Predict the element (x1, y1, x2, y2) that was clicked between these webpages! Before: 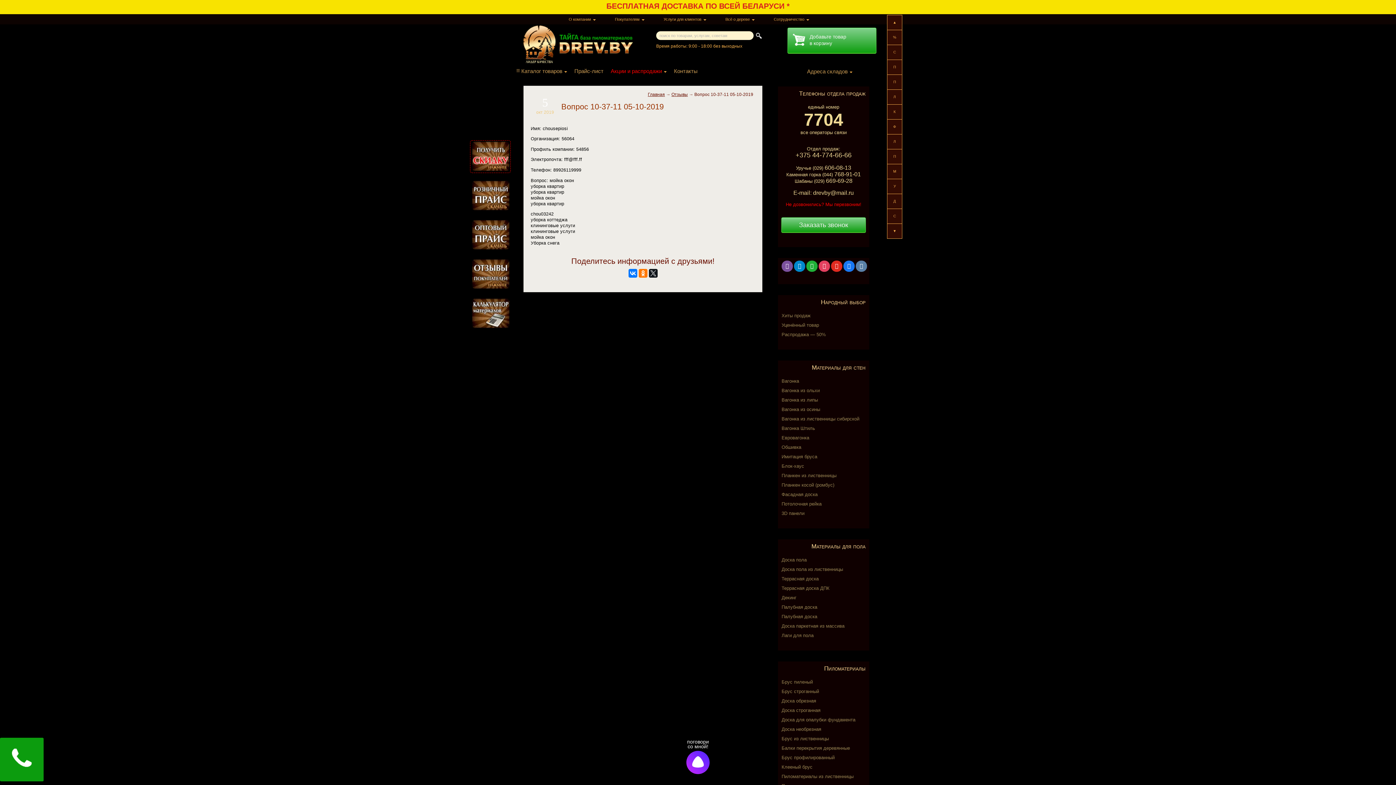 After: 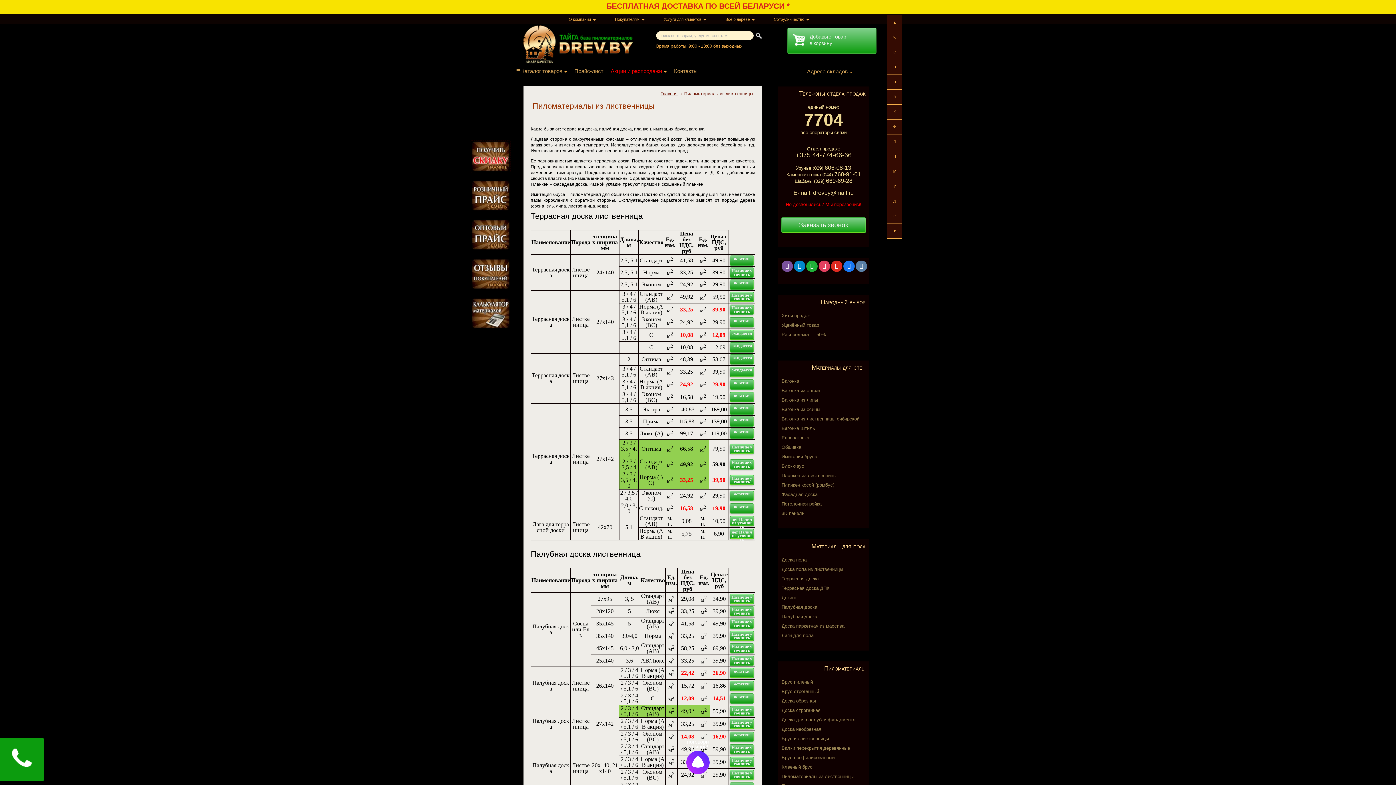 Action: label: Пиломатериалы из лиственницы bbox: (781, 774, 853, 779)